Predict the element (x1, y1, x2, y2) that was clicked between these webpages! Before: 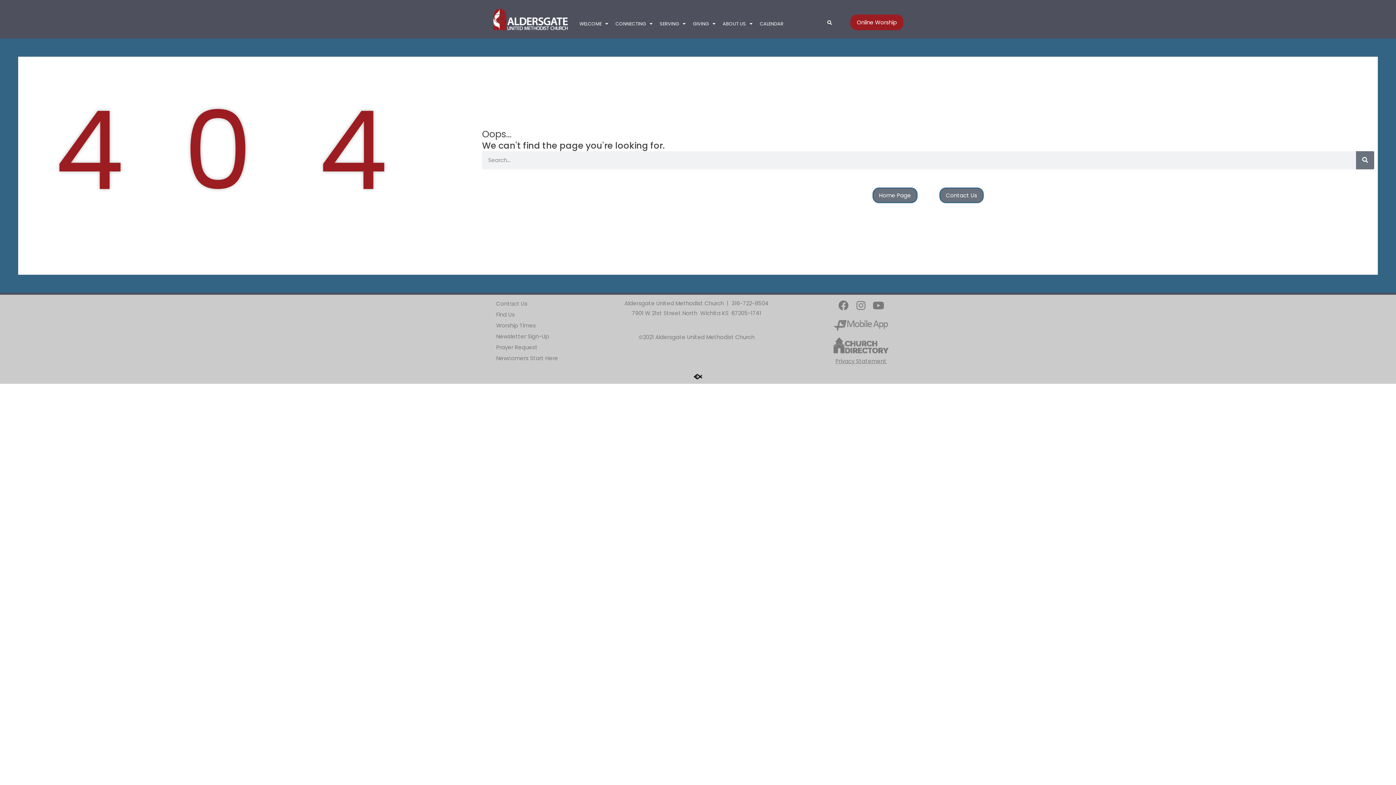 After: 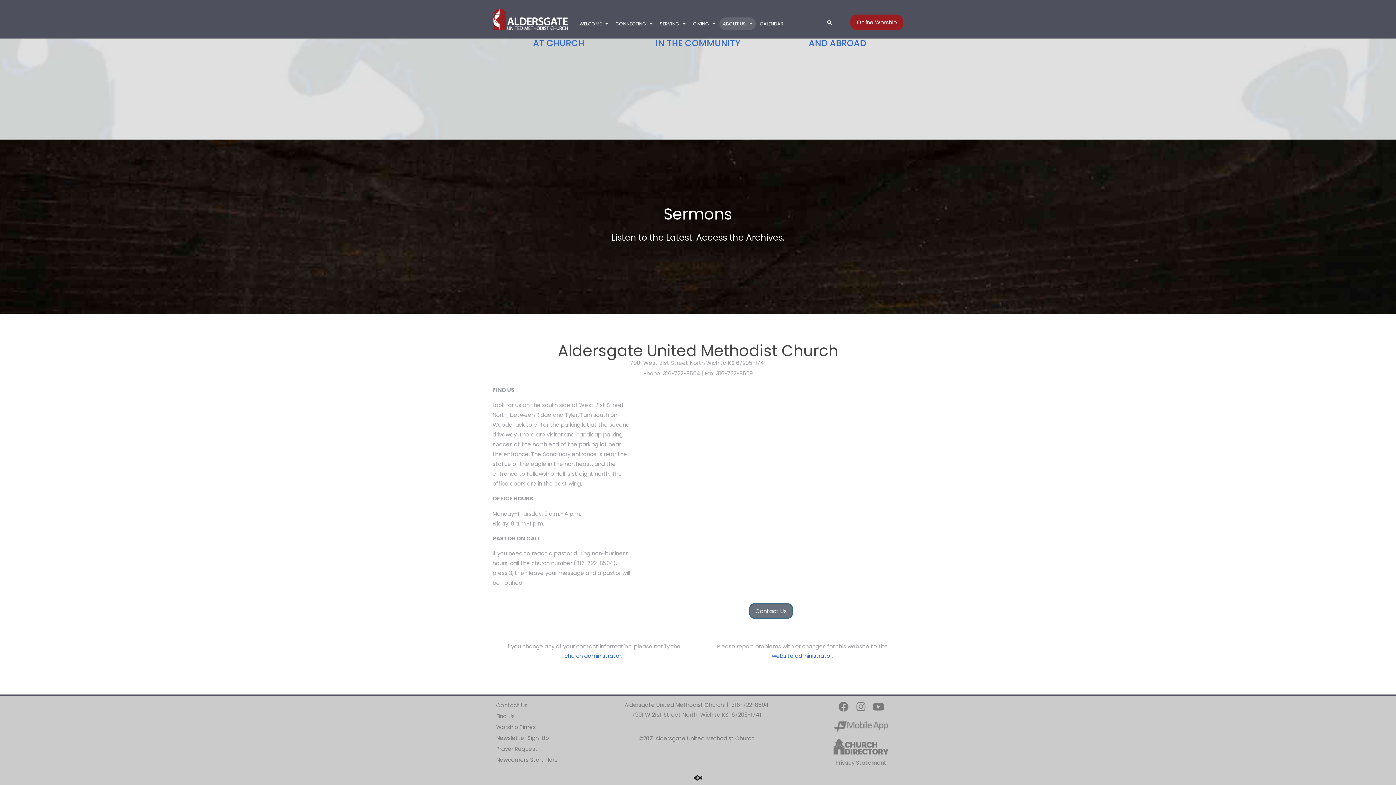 Action: bbox: (489, 309, 575, 320) label: Find Us